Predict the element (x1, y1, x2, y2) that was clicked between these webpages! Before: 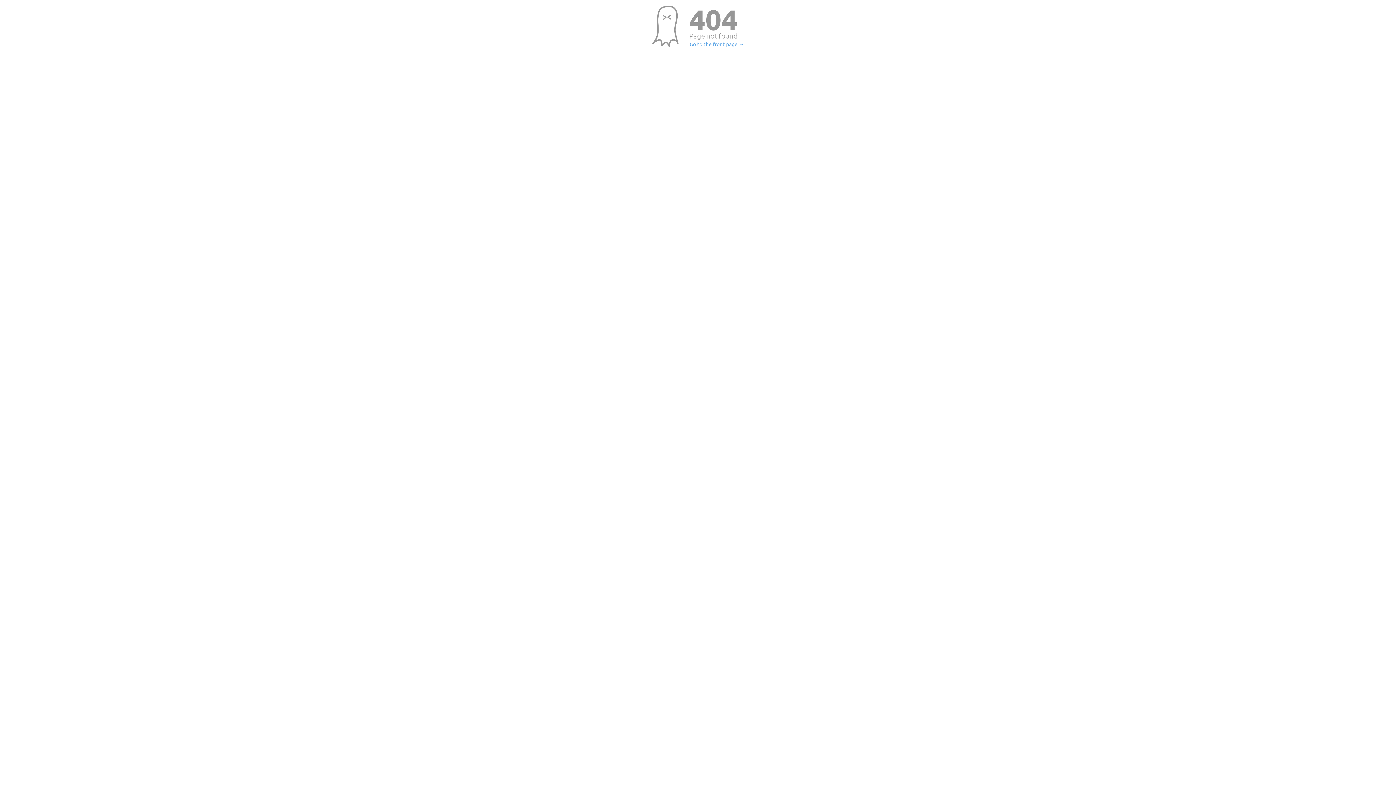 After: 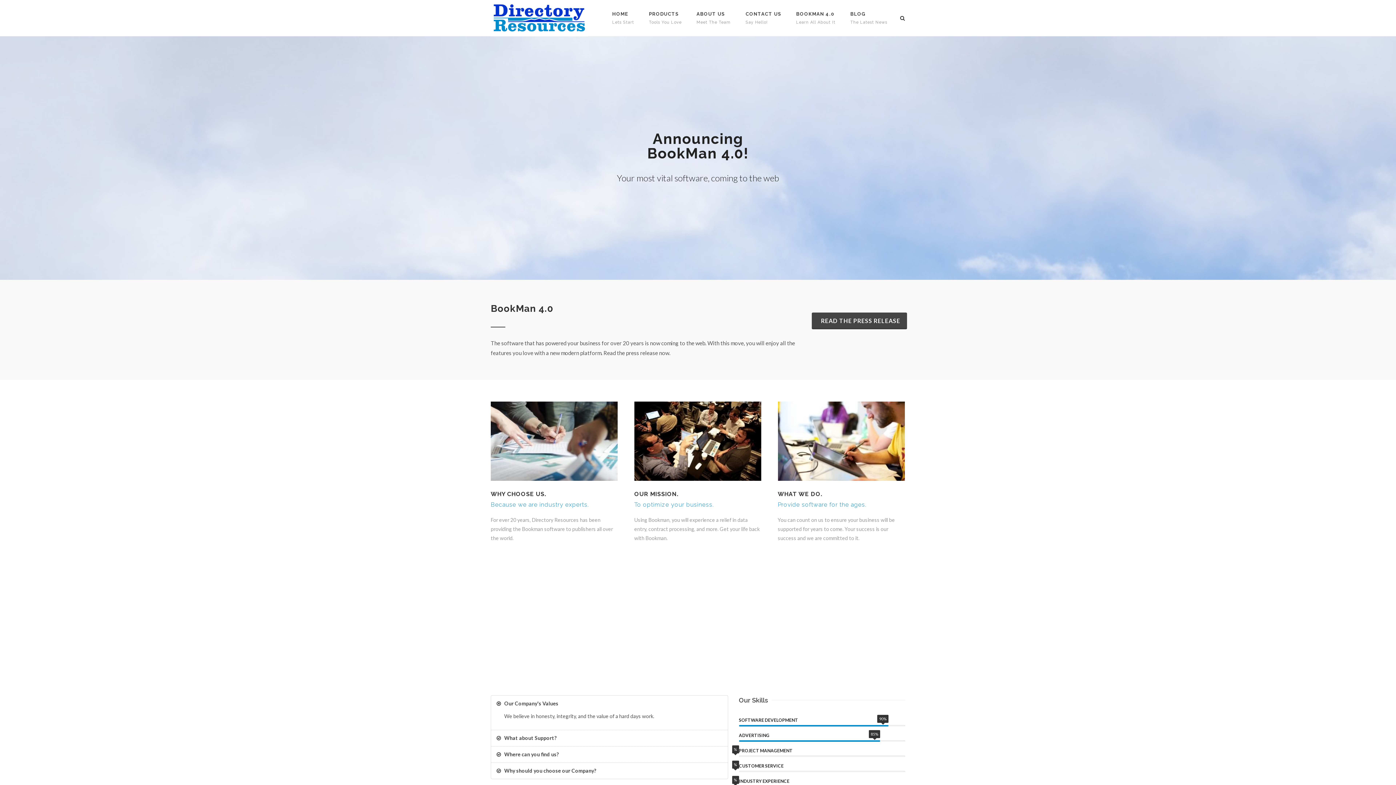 Action: label: Go to the front page → bbox: (689, 41, 744, 46)